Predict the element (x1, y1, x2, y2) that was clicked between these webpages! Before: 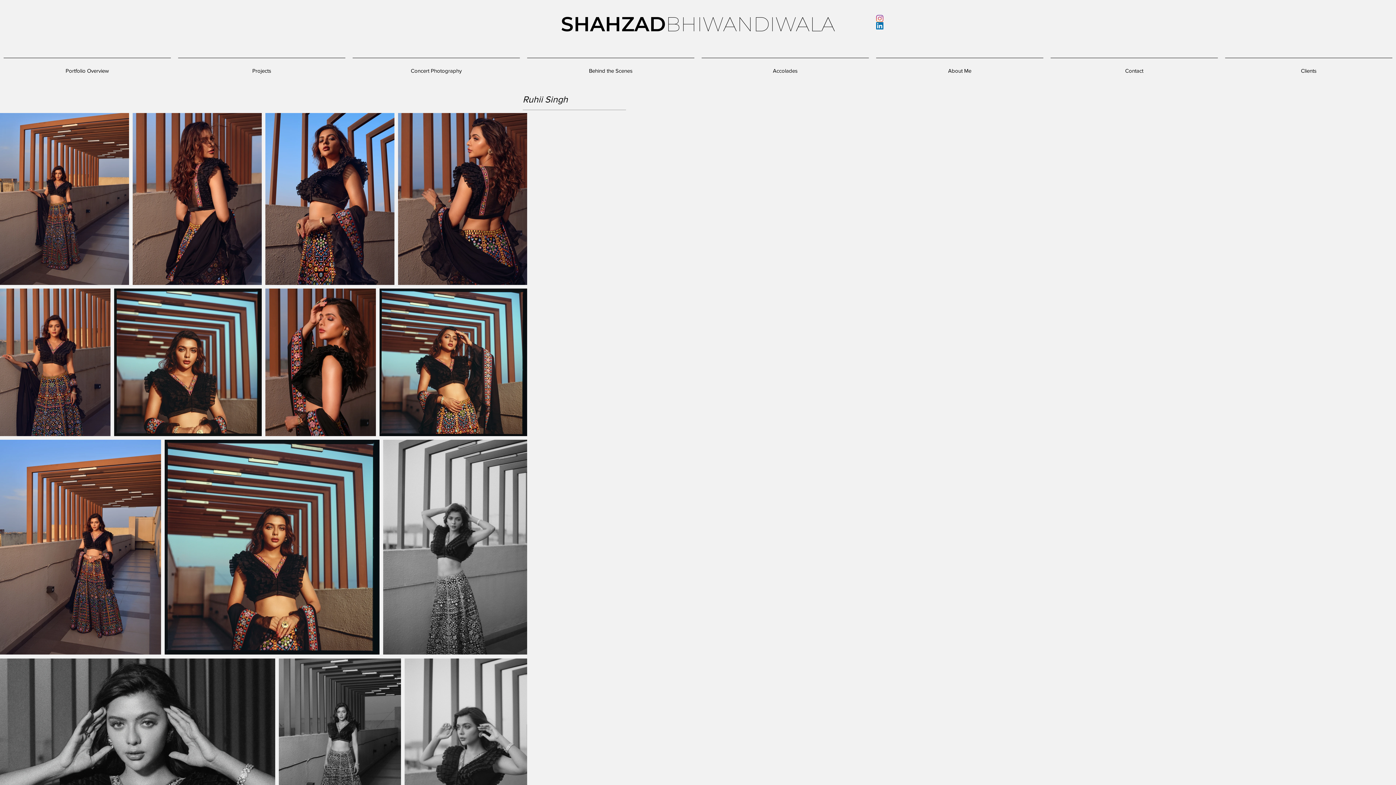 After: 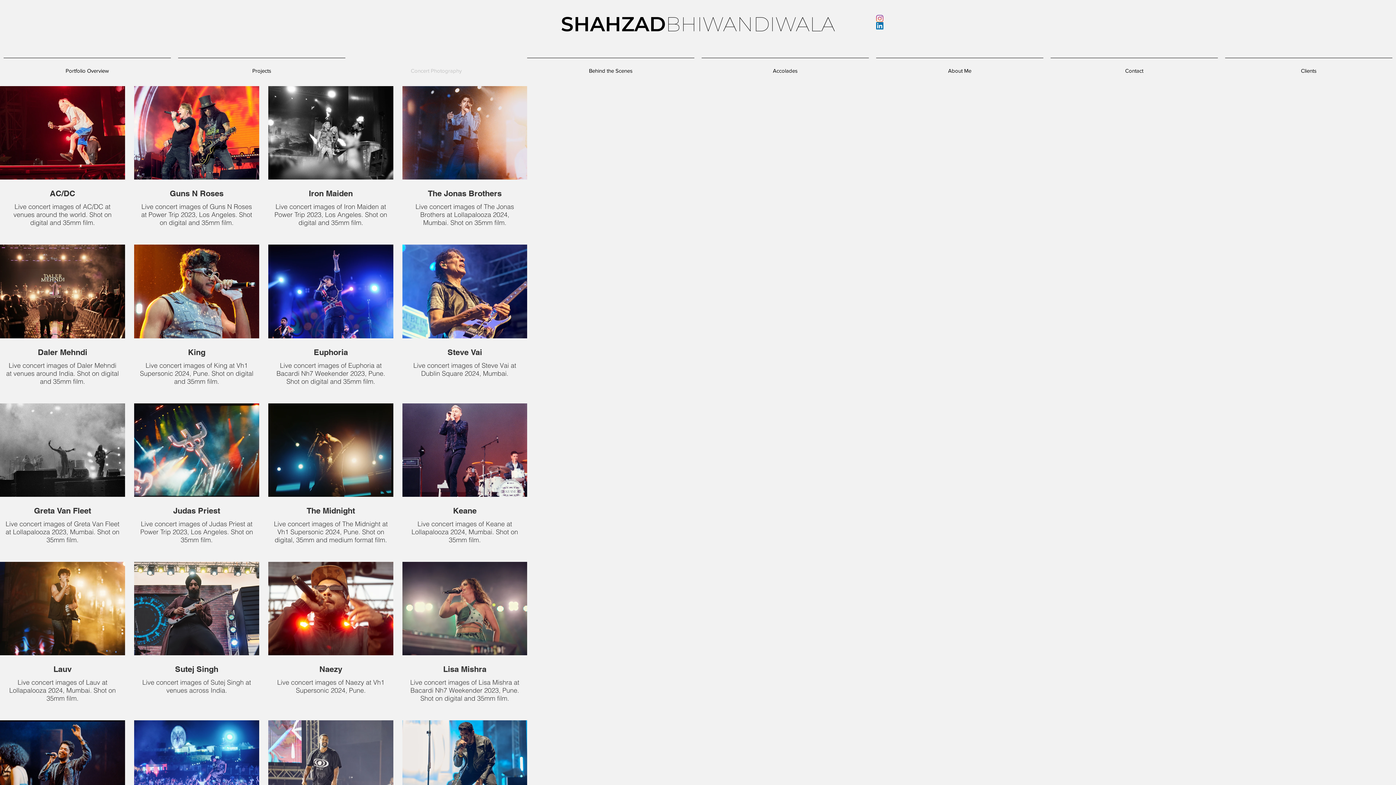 Action: bbox: (349, 57, 523, 77) label: Concert Photography